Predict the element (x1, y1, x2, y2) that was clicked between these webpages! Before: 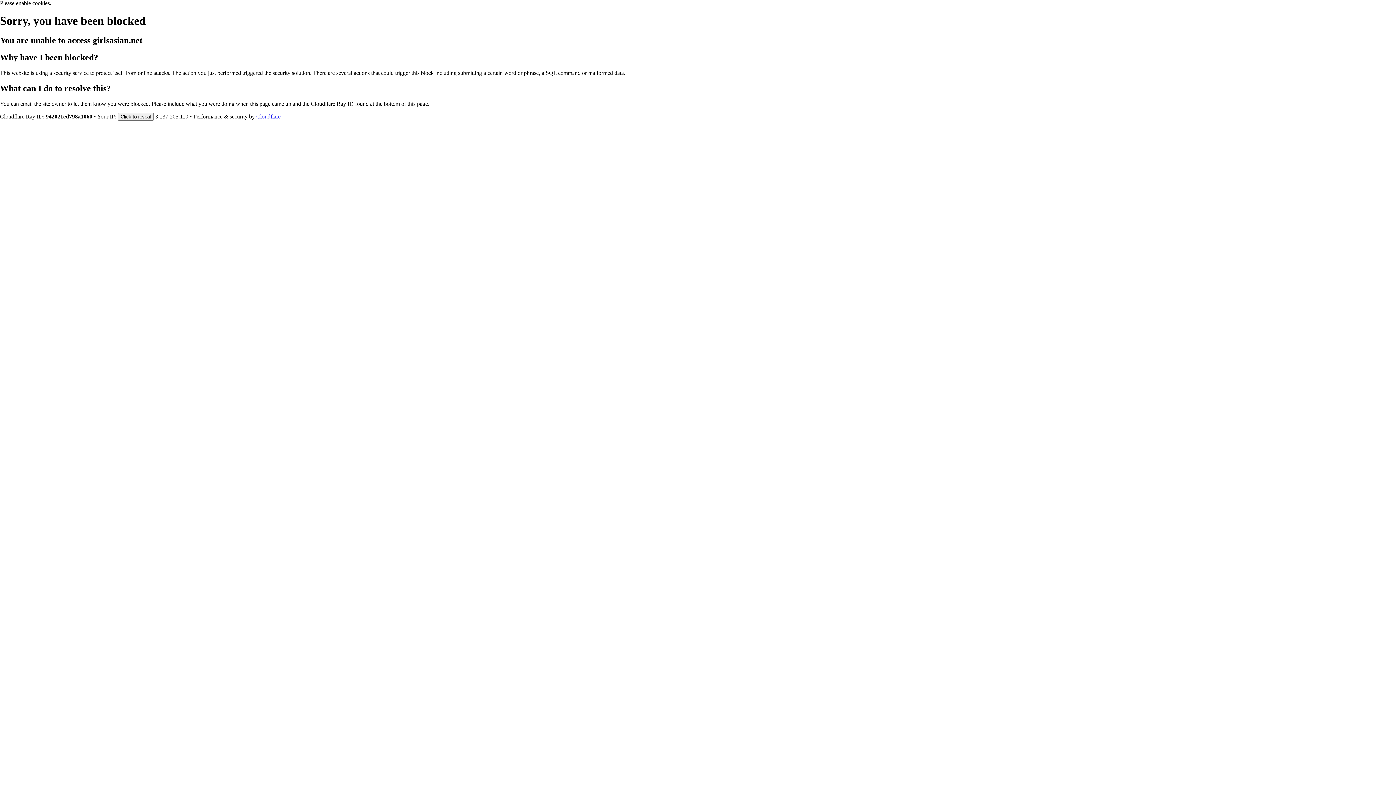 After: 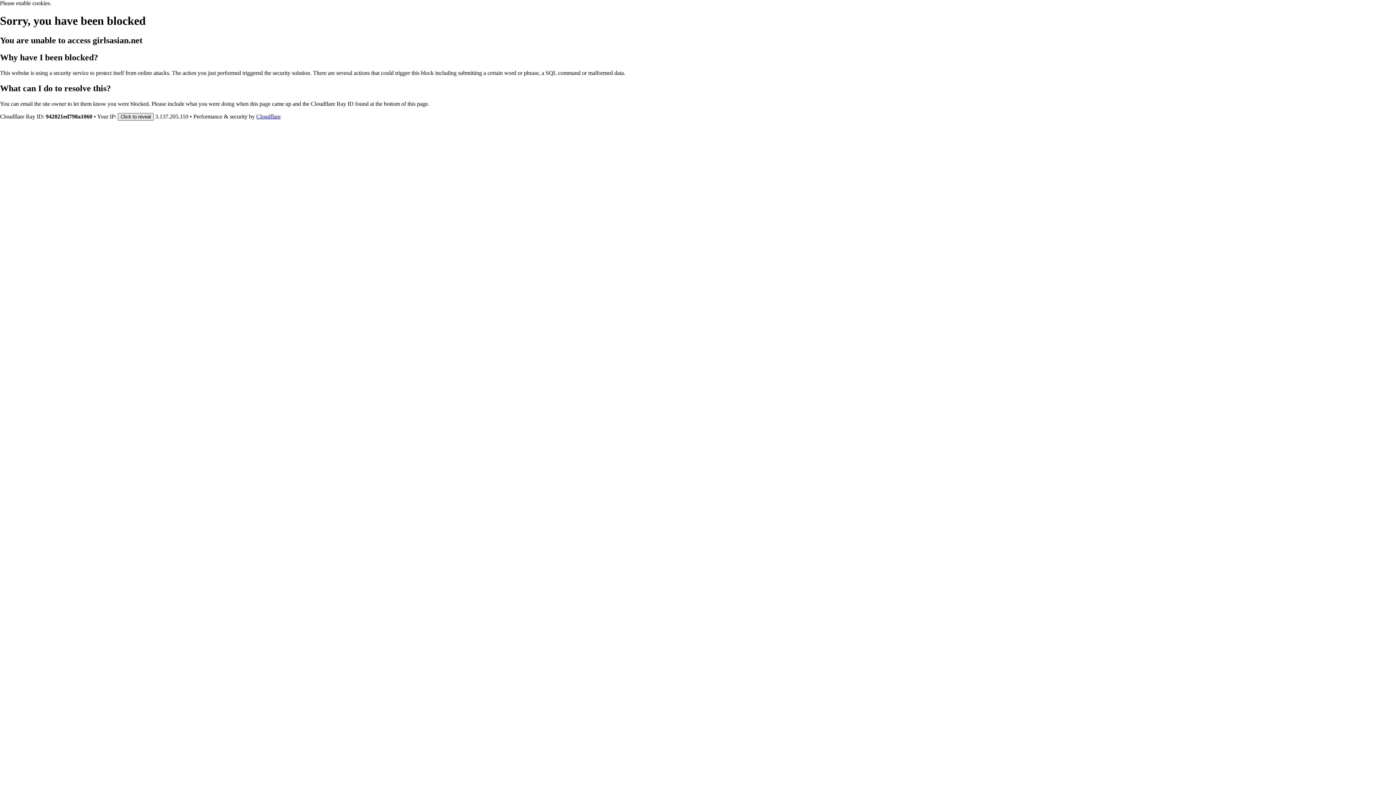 Action: label: Click to reveal bbox: (117, 112, 153, 120)